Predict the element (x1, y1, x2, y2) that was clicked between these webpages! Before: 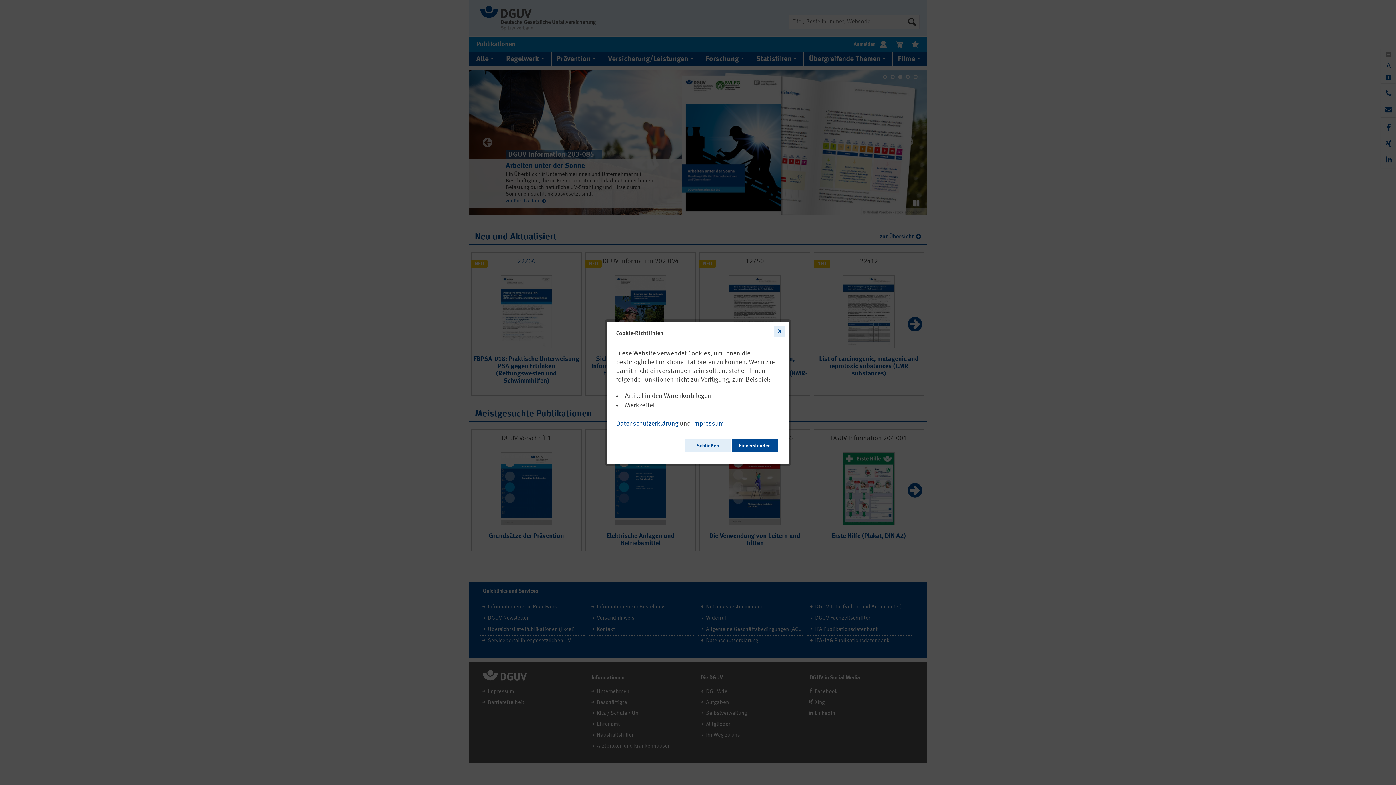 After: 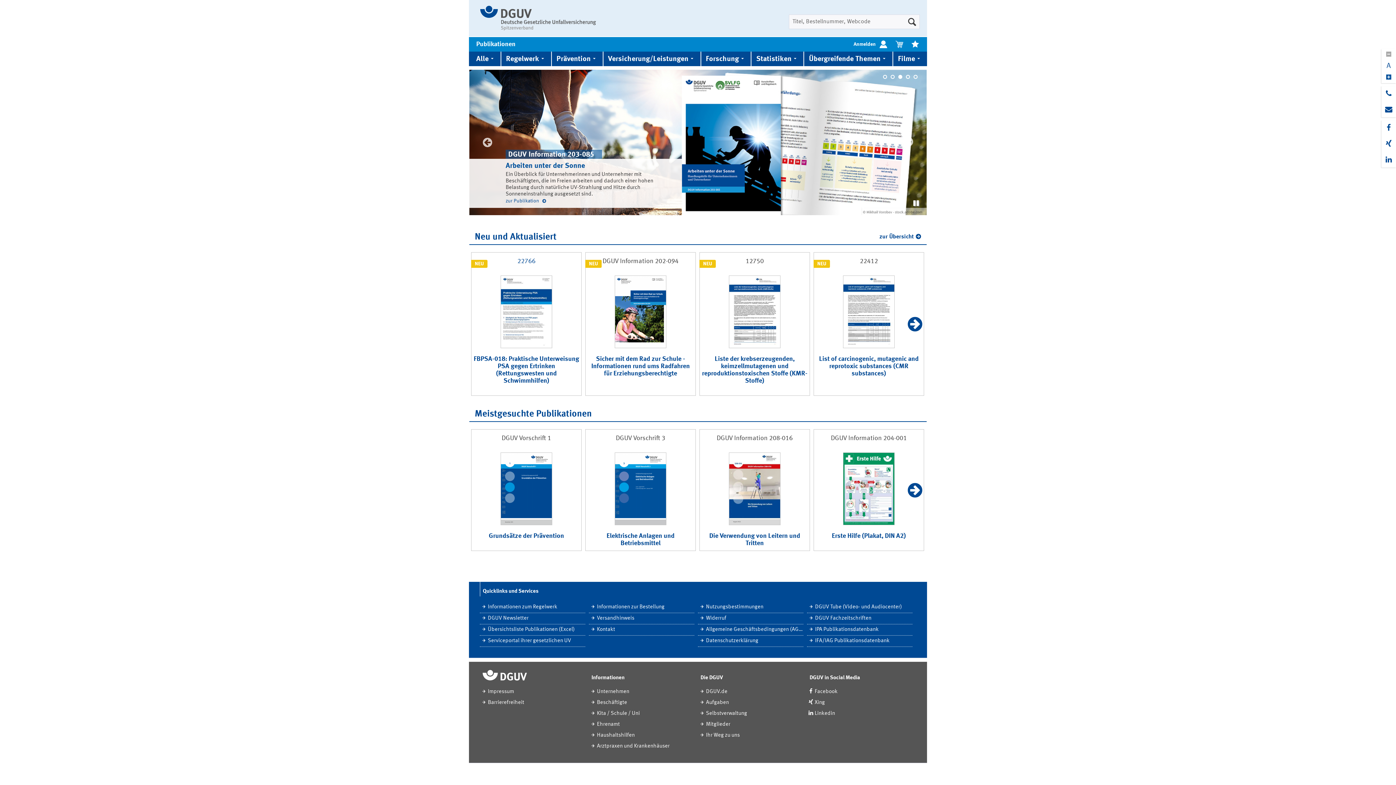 Action: bbox: (685, 438, 730, 452) label: Schließen